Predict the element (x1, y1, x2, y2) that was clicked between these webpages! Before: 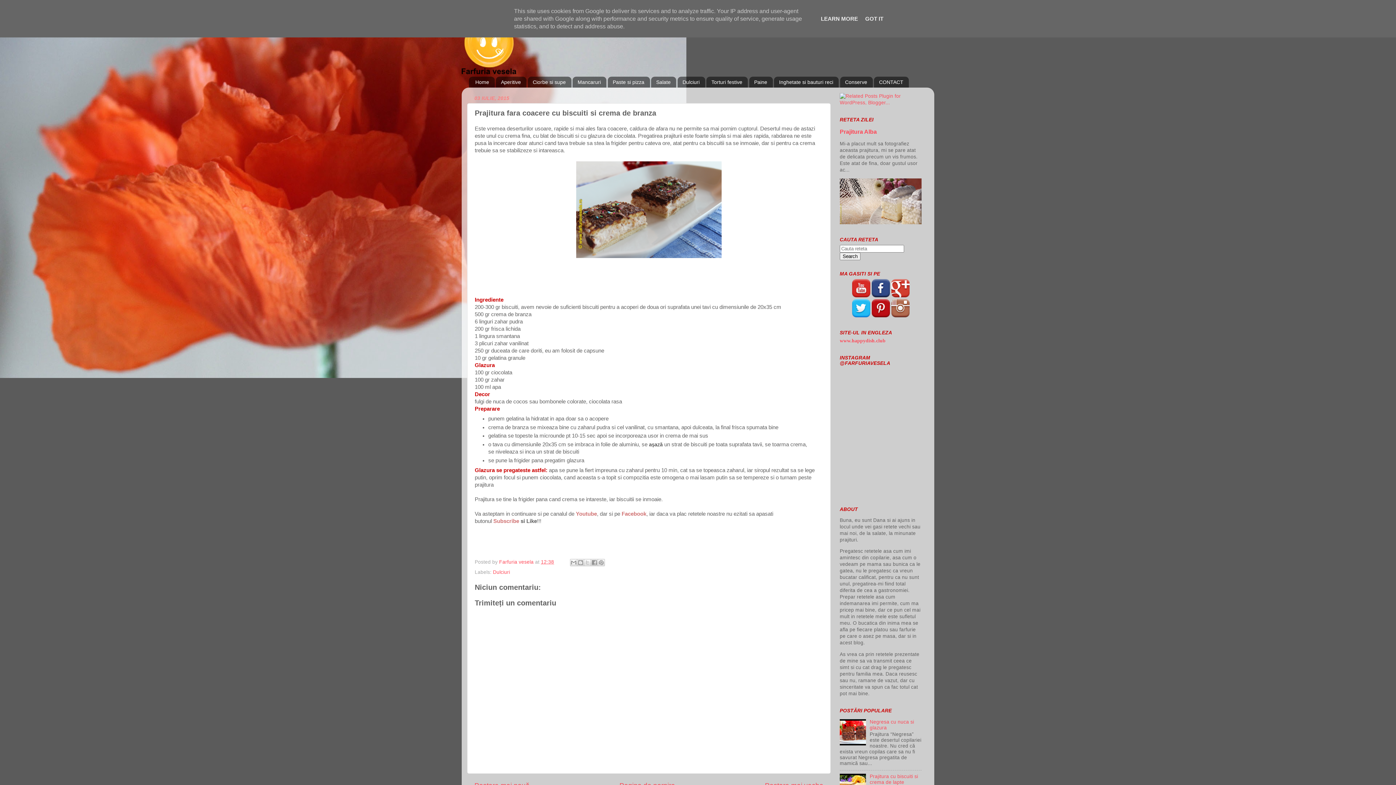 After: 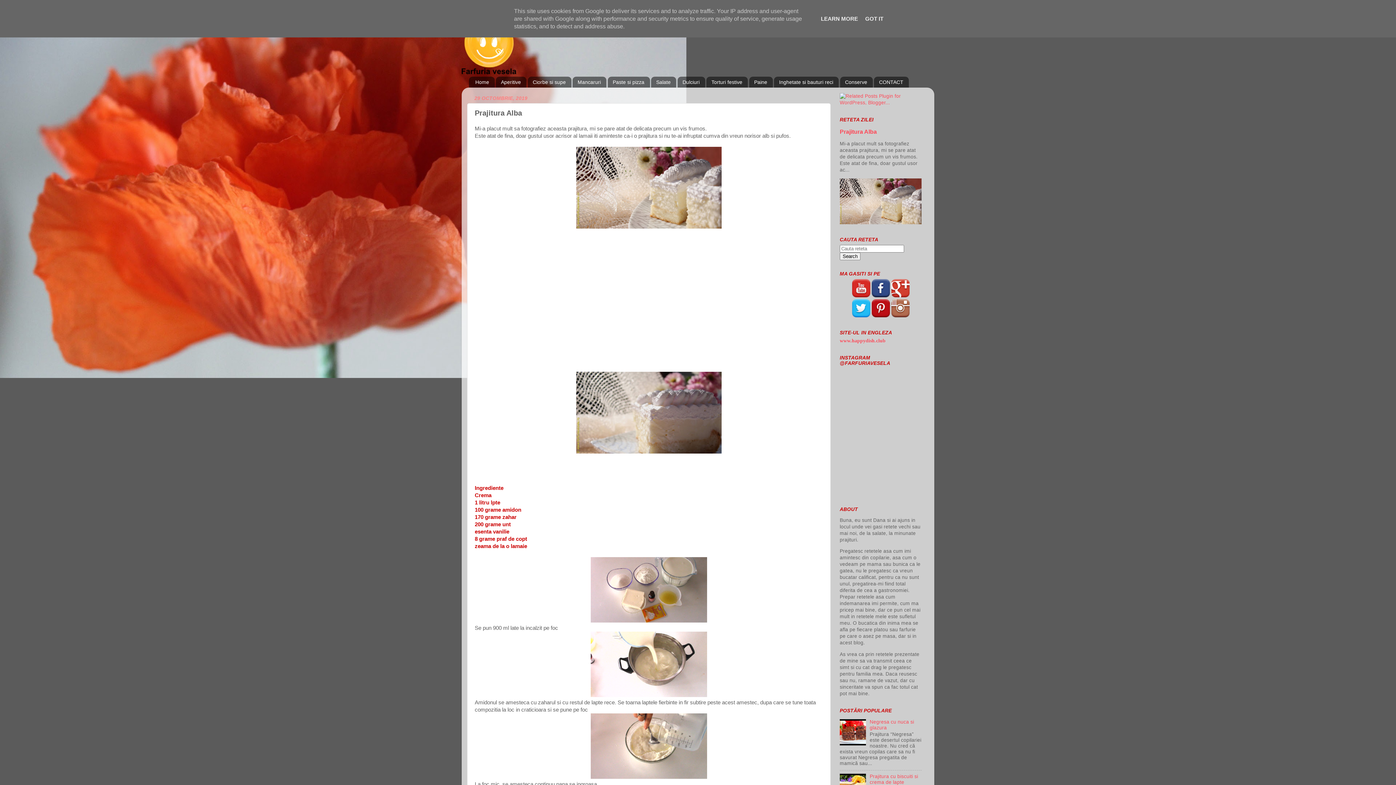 Action: label: Prajitura Alba bbox: (840, 128, 877, 134)